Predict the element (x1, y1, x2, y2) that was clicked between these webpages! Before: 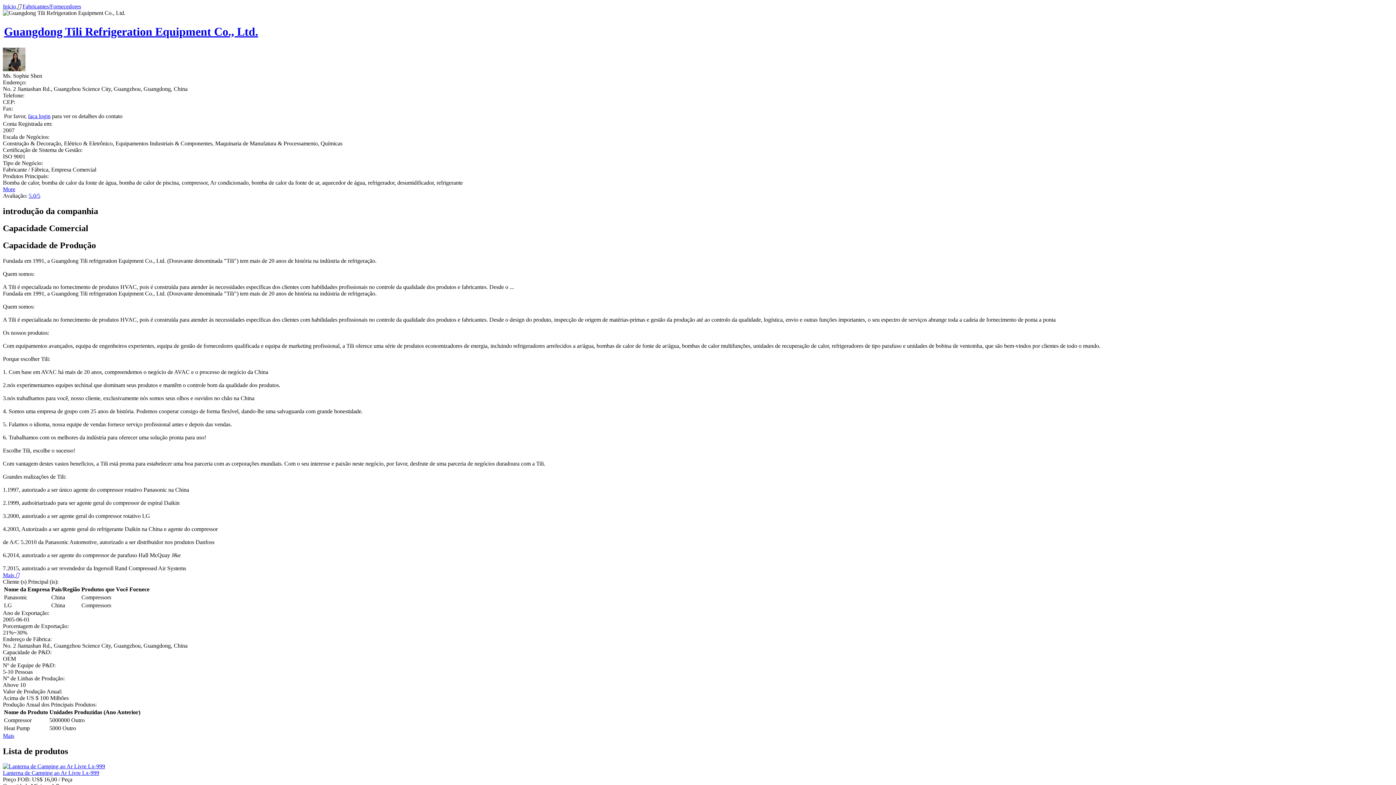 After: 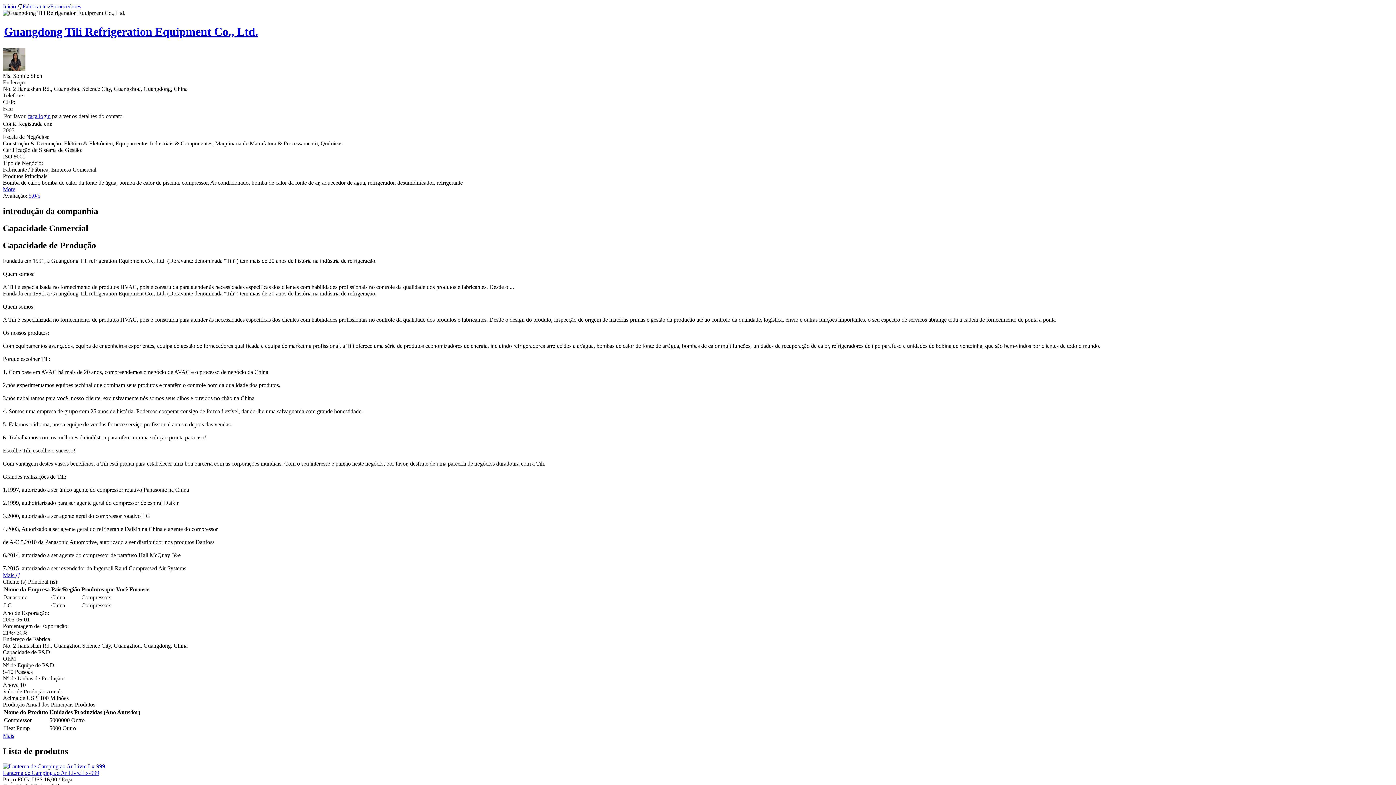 Action: bbox: (2, 186, 15, 192) label: More